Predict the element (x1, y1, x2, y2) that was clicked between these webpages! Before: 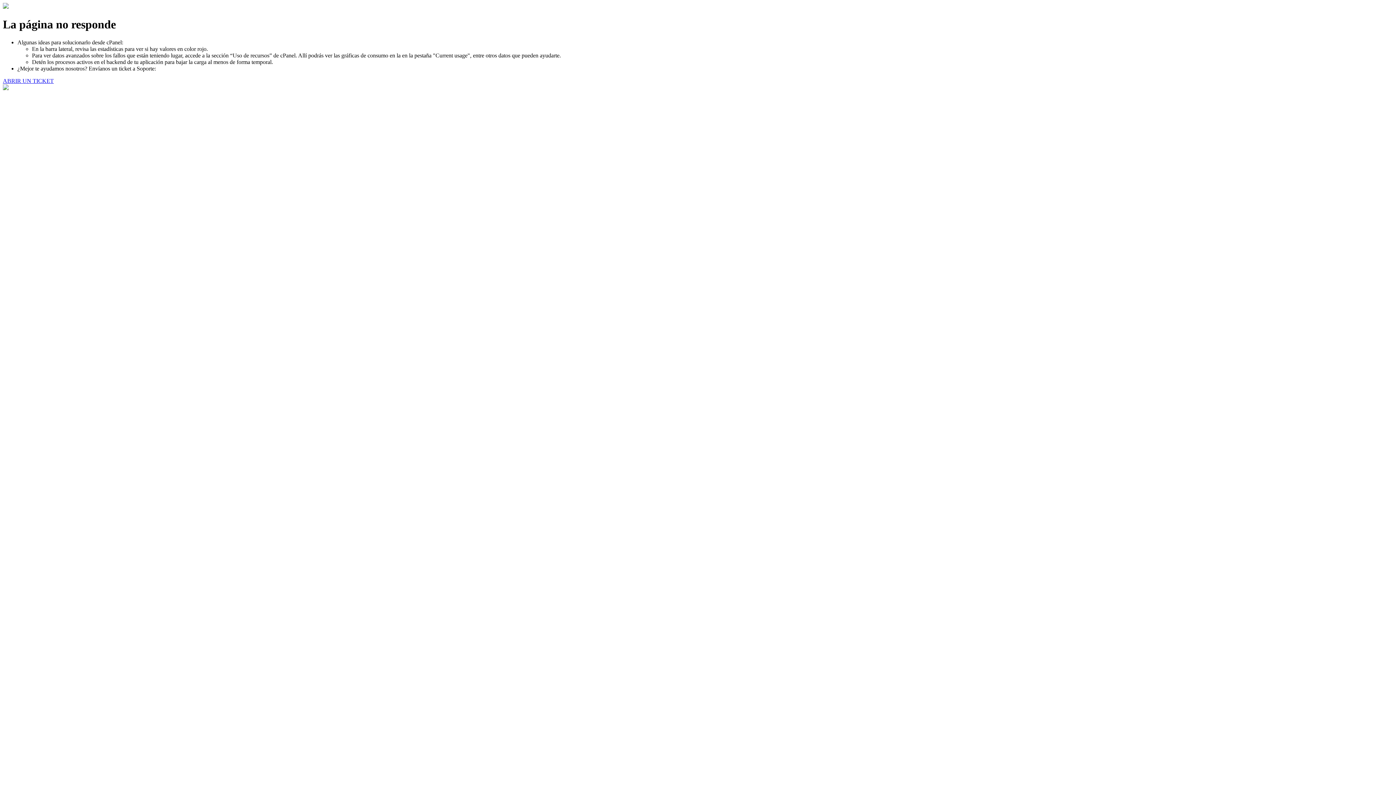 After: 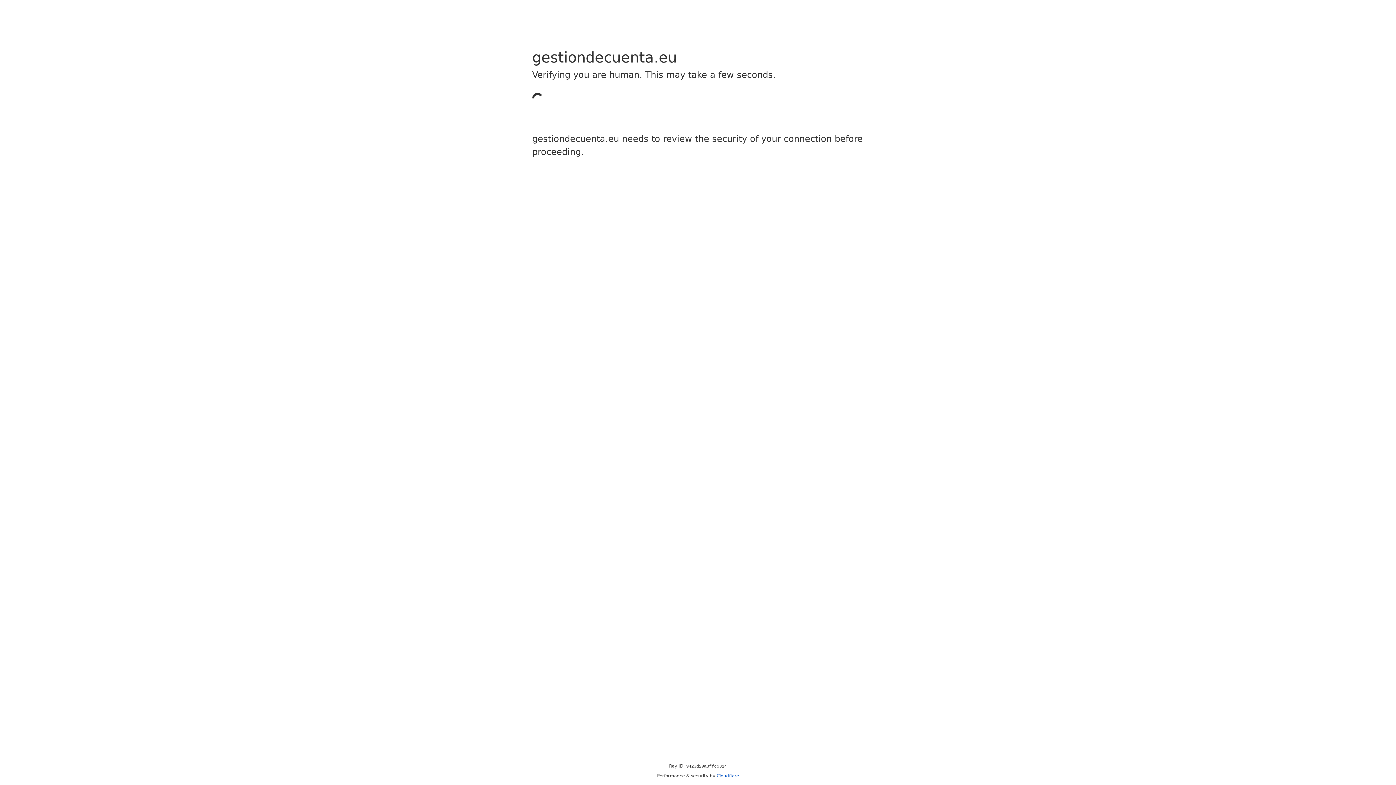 Action: label: ABRIR UN TICKET bbox: (2, 77, 53, 83)